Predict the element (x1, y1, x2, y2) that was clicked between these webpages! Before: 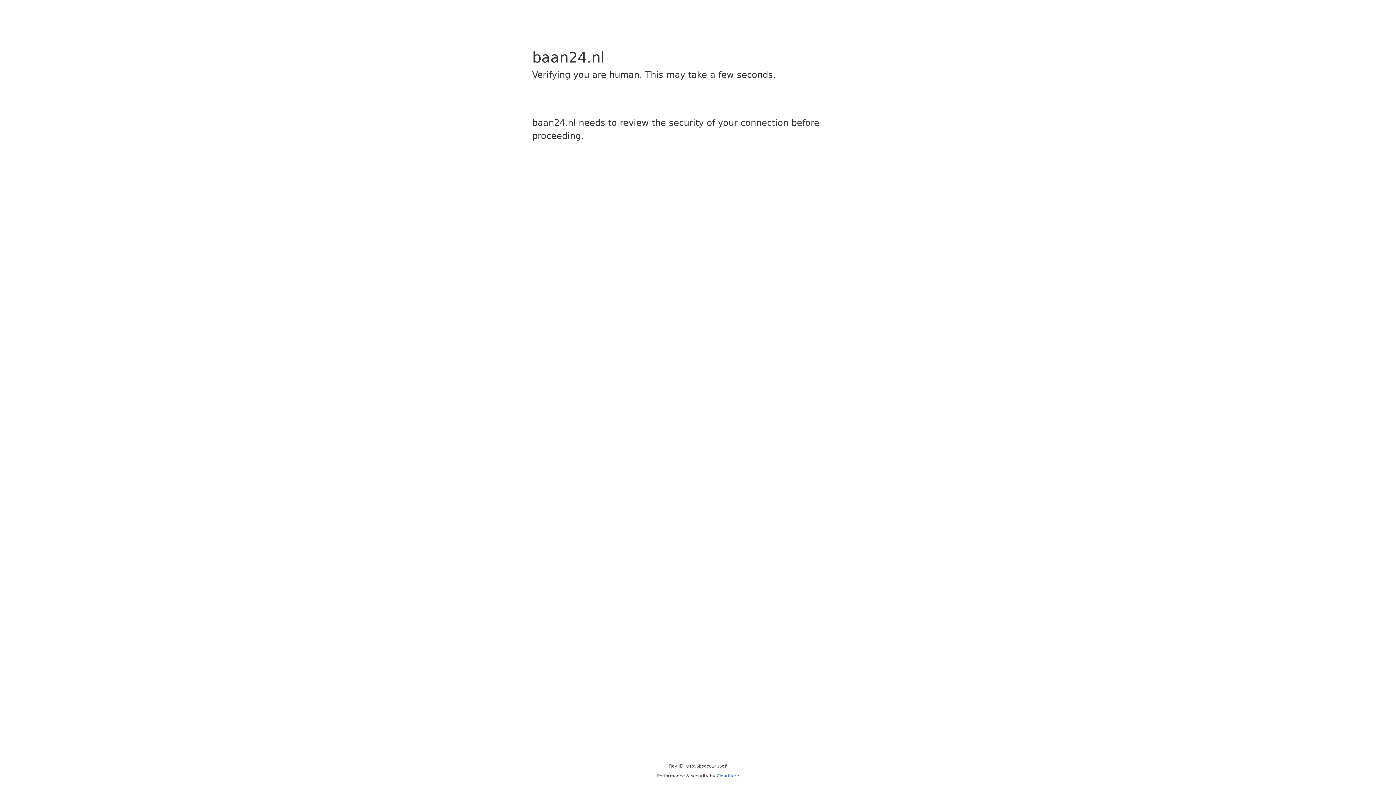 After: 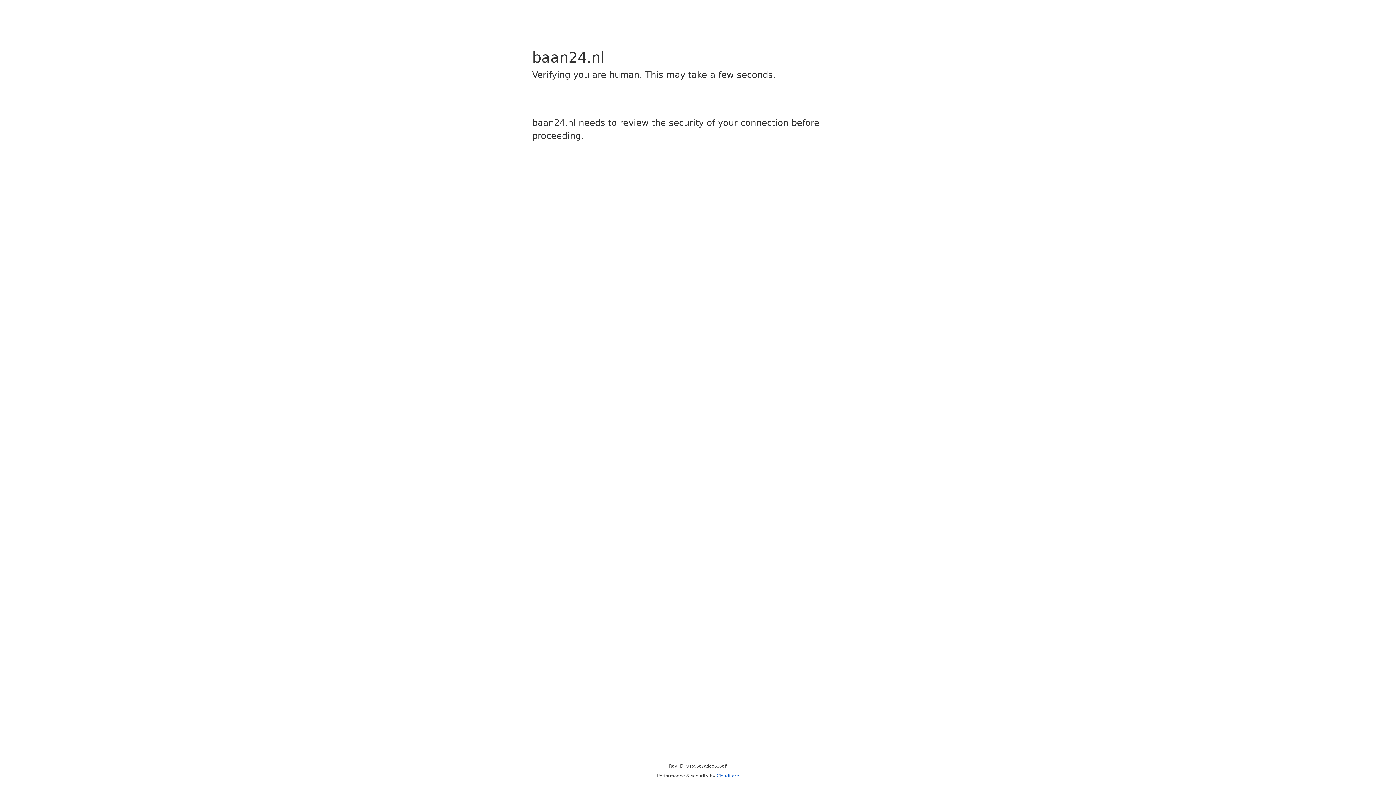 Action: label: Cloudflare bbox: (716, 773, 739, 778)